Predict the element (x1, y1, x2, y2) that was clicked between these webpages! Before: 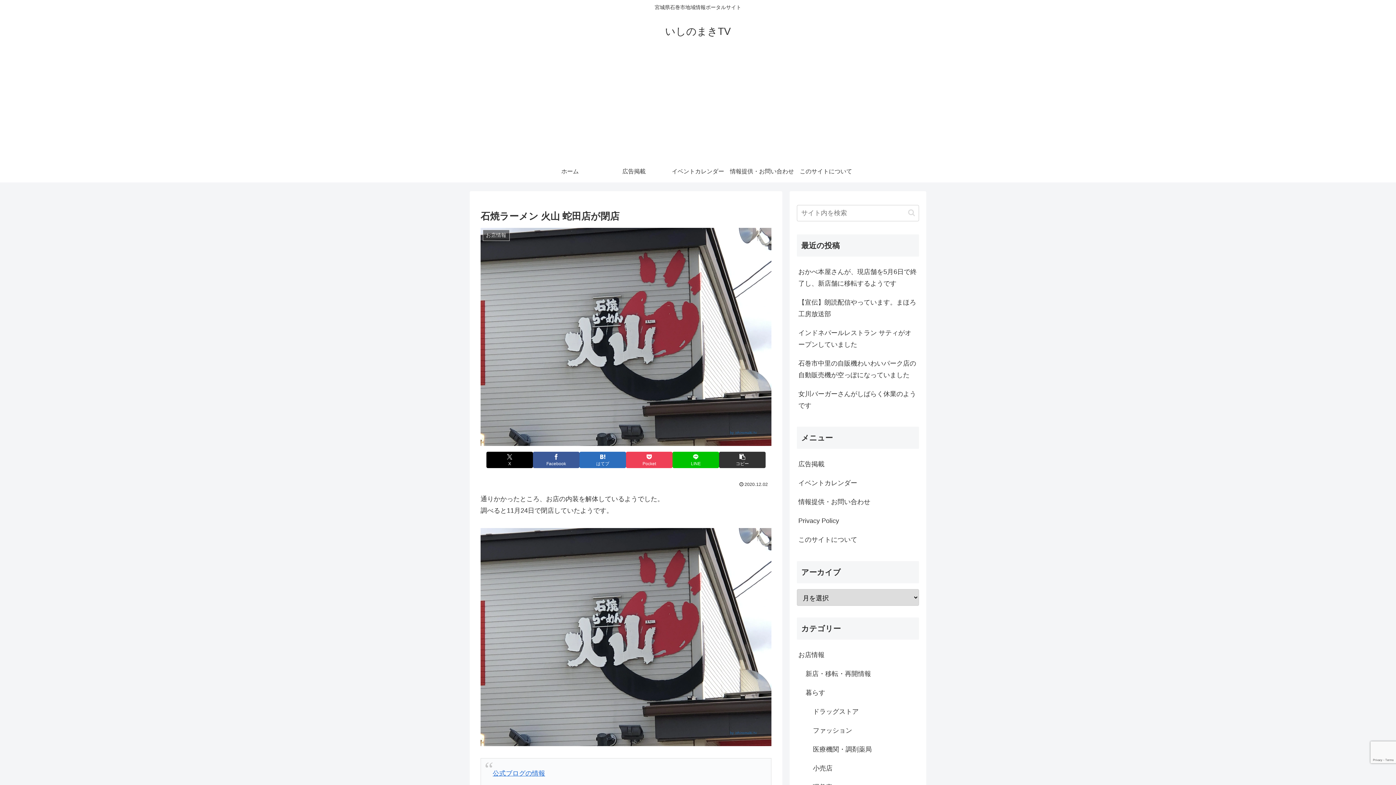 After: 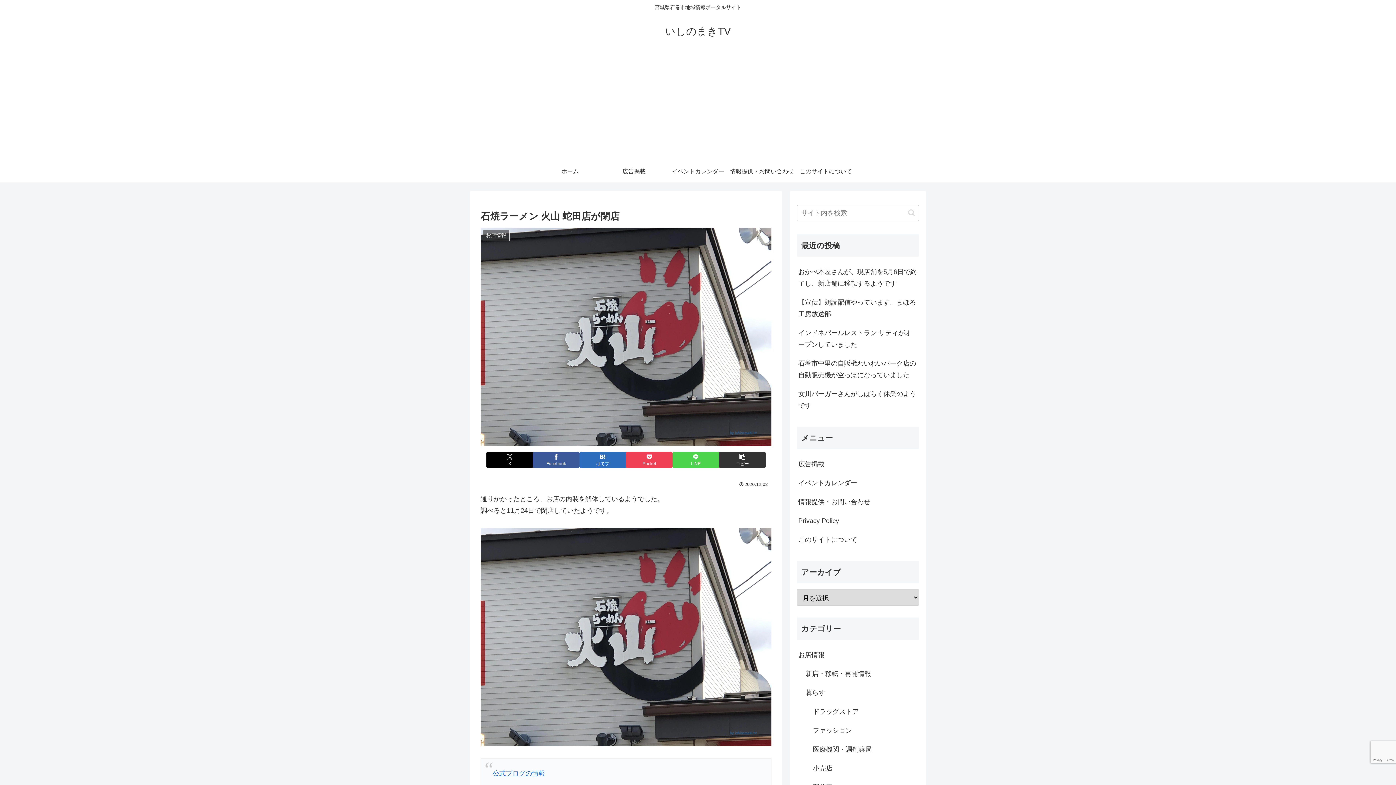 Action: label: LINEでシェア bbox: (672, 451, 719, 468)